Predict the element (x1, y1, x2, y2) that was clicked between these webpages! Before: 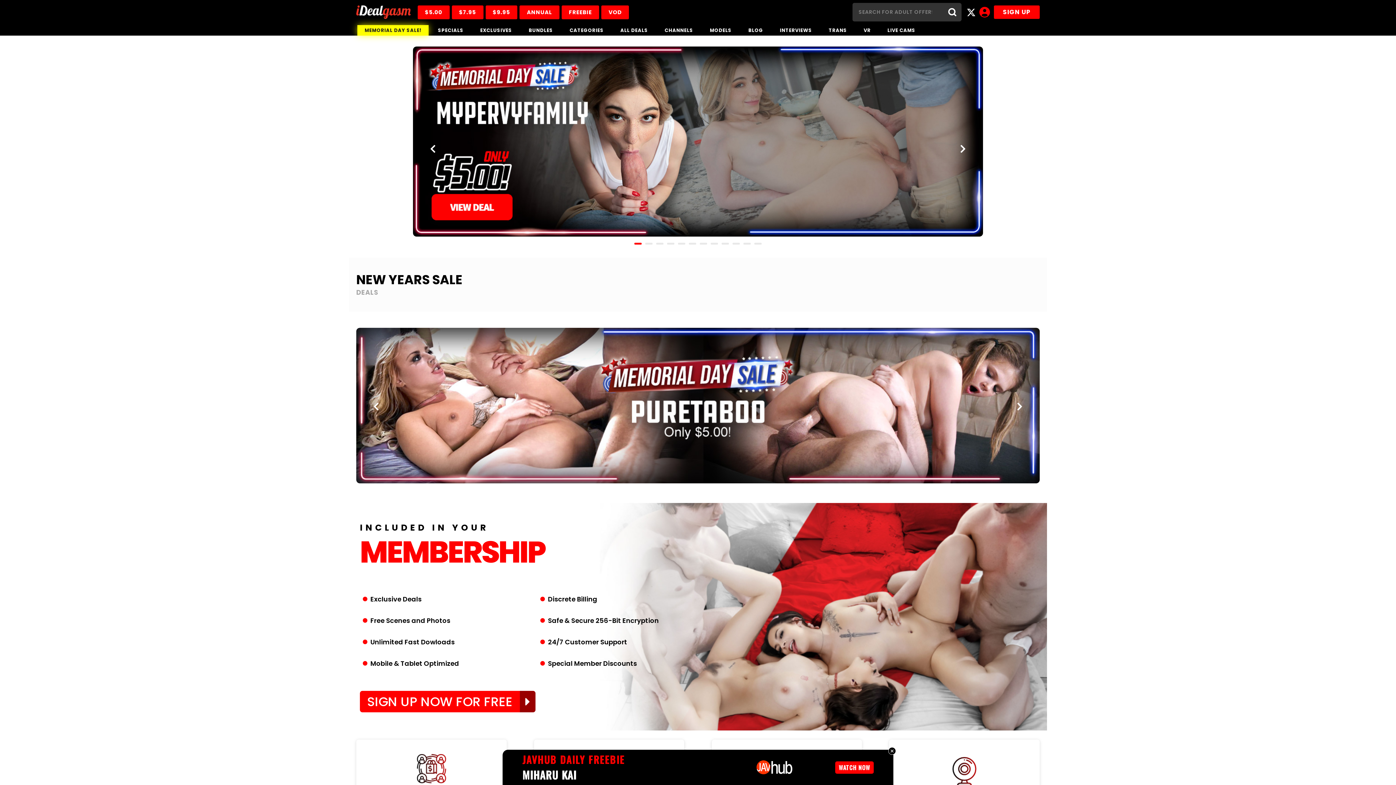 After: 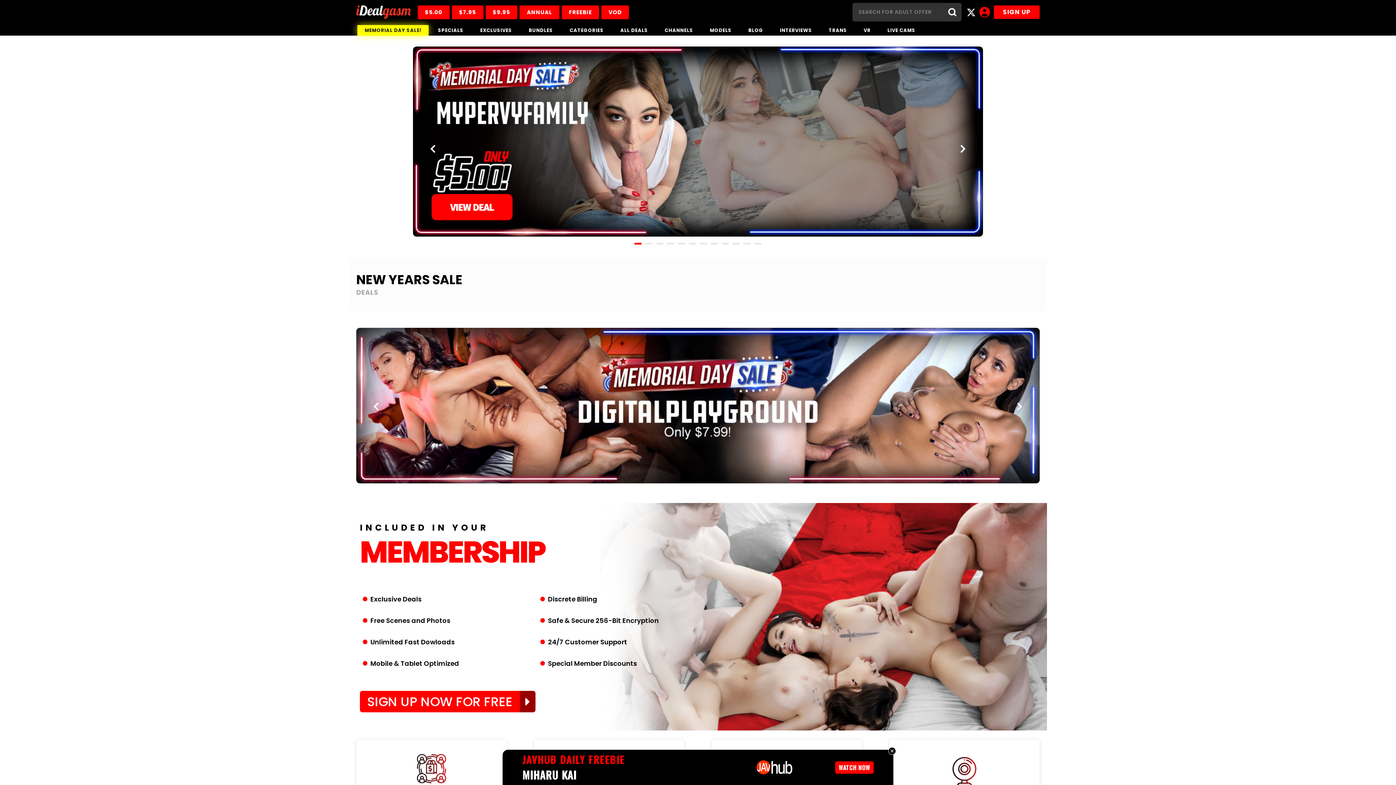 Action: bbox: (367, 398, 385, 416)